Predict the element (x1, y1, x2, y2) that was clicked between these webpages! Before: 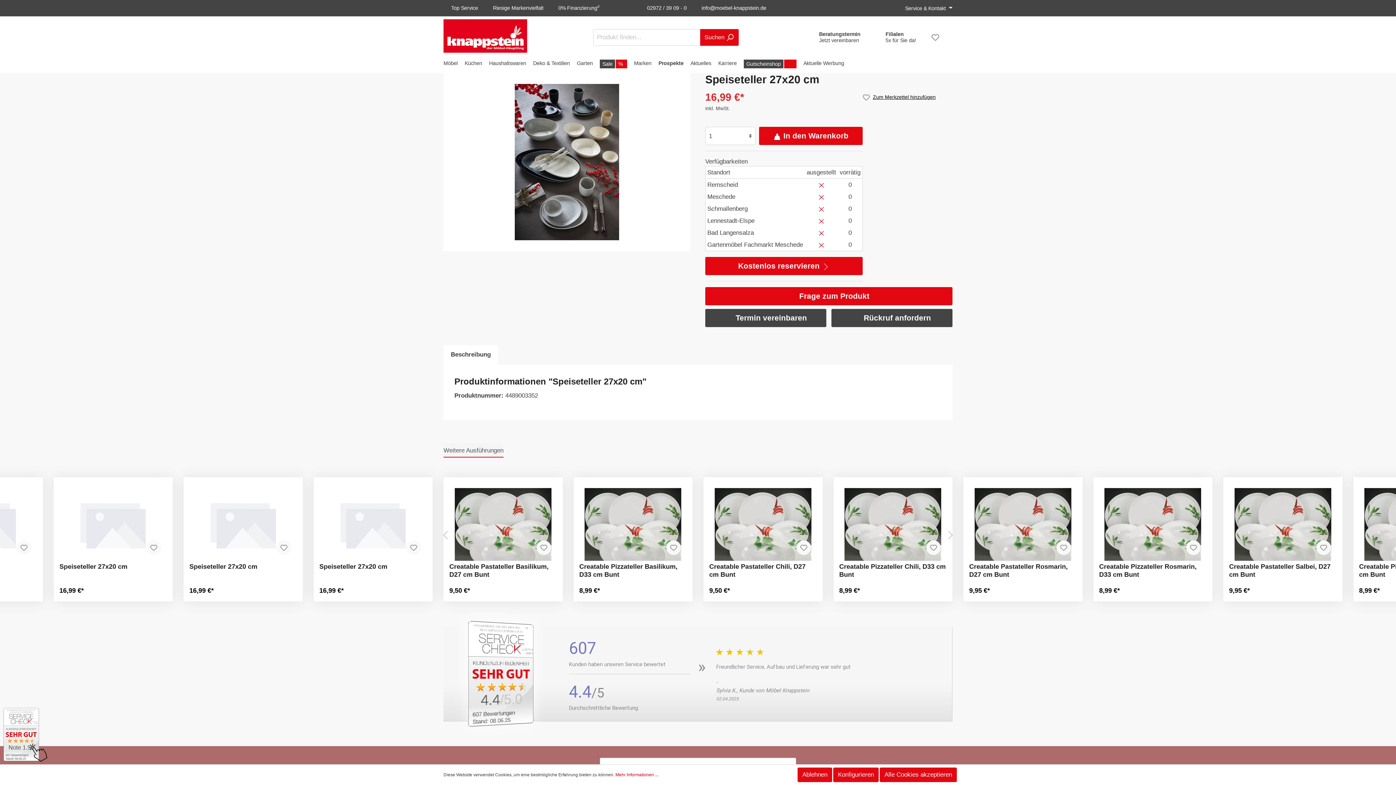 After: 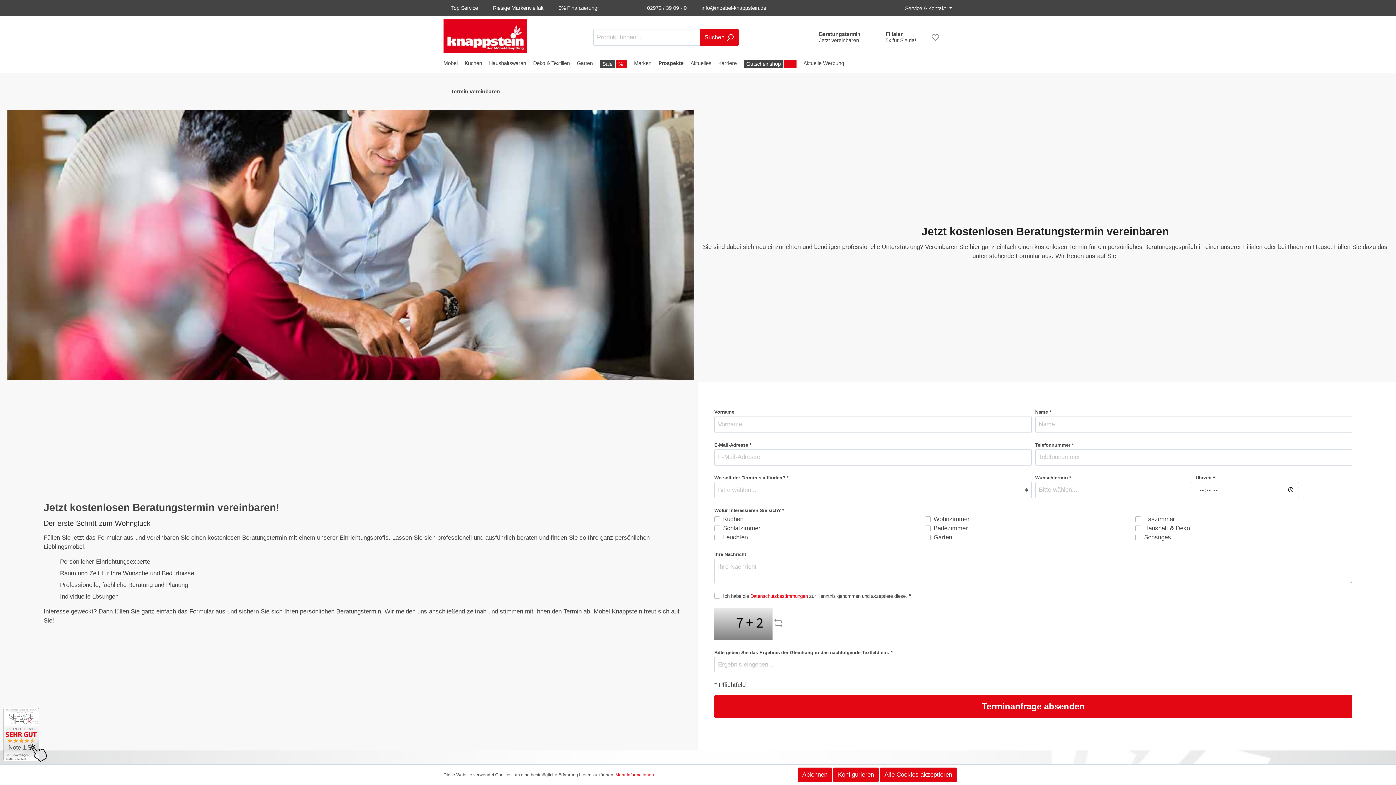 Action: label: Beratungstermin
Jetzt vereinbaren bbox: (805, 27, 871, 47)